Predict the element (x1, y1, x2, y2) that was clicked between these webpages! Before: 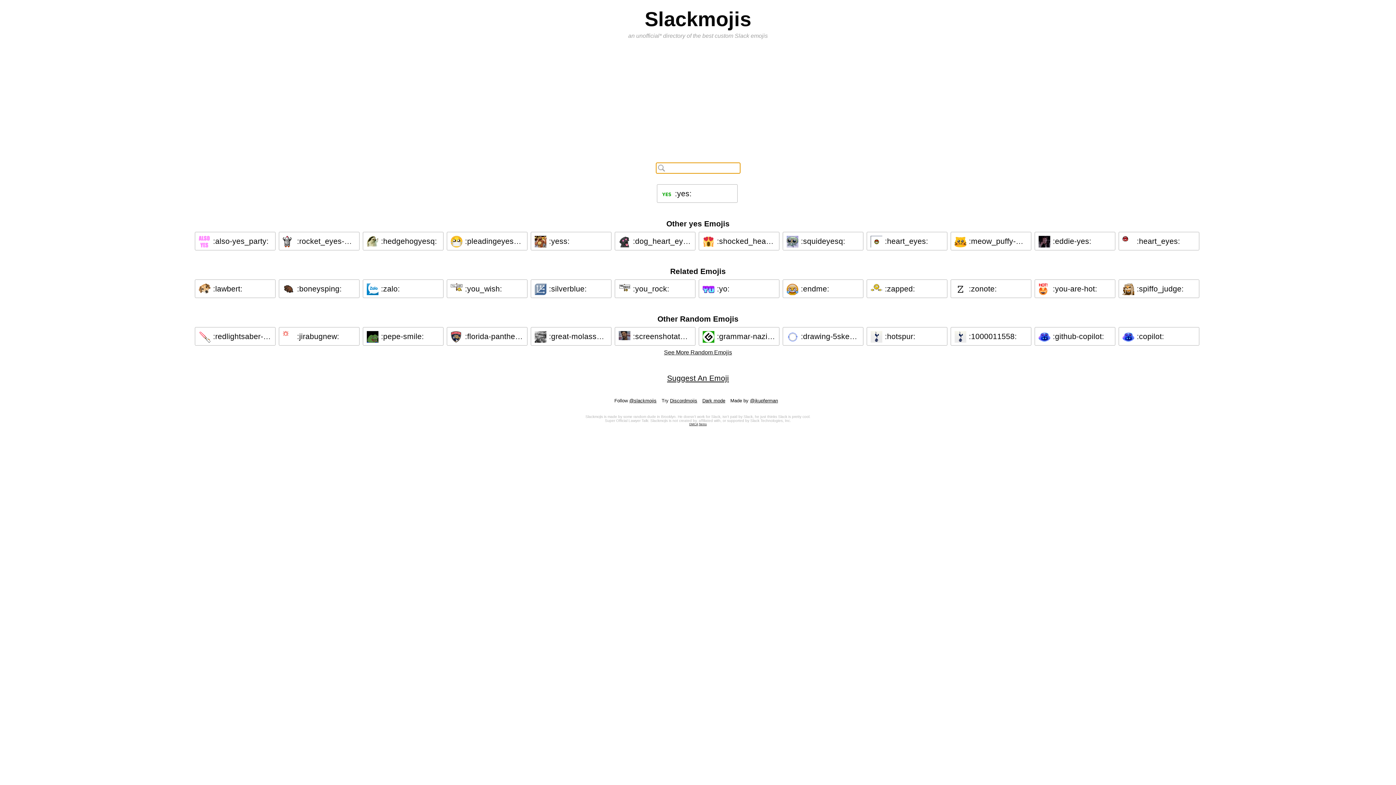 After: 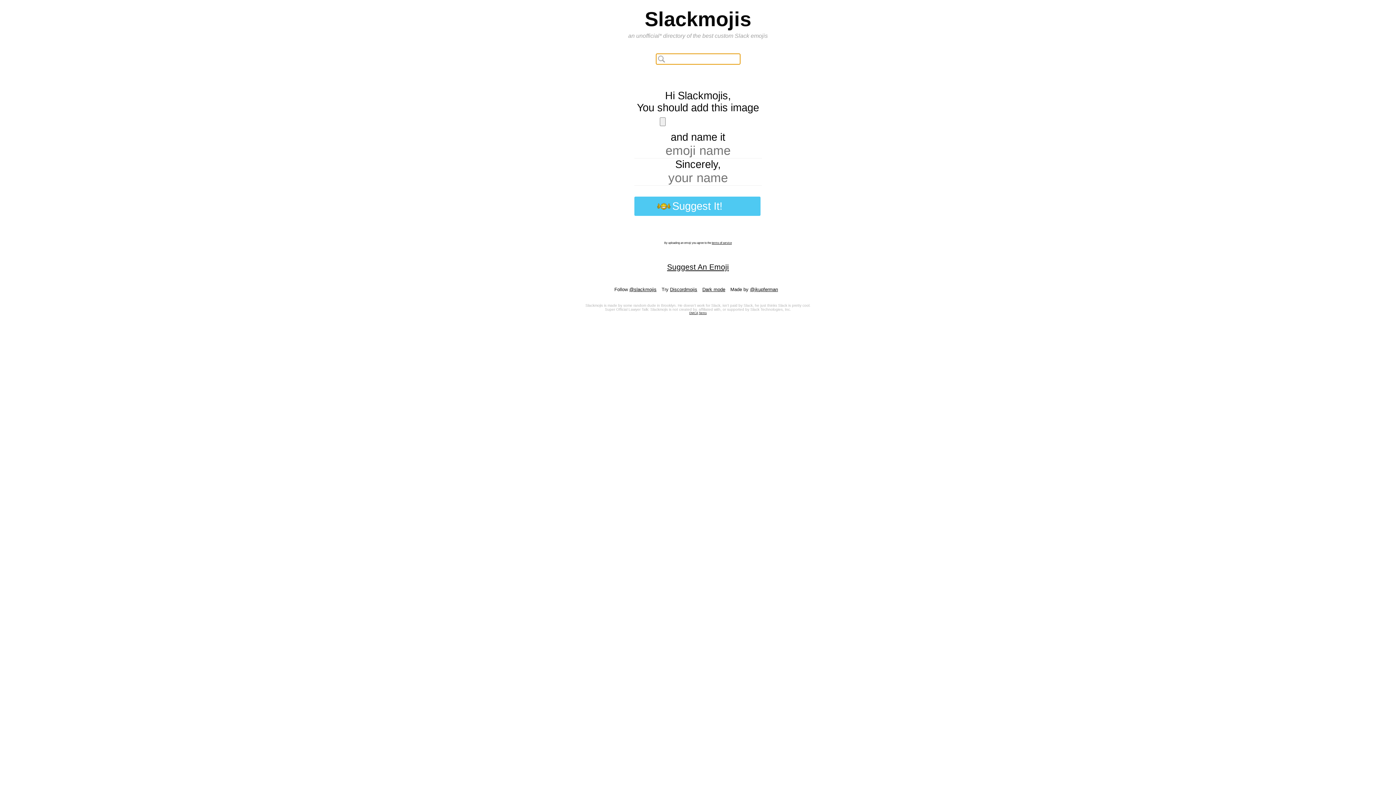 Action: label: Suggest An Emoji bbox: (667, 374, 729, 382)